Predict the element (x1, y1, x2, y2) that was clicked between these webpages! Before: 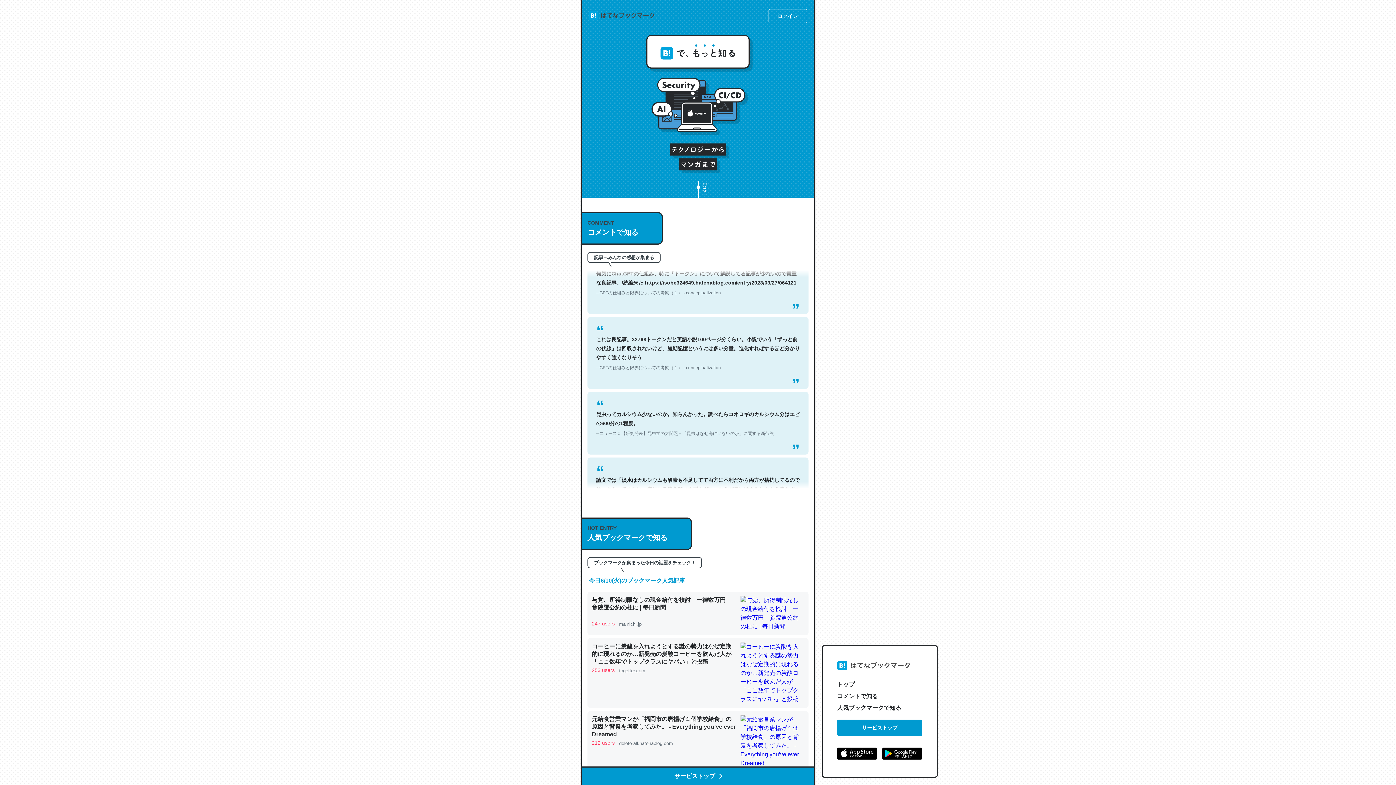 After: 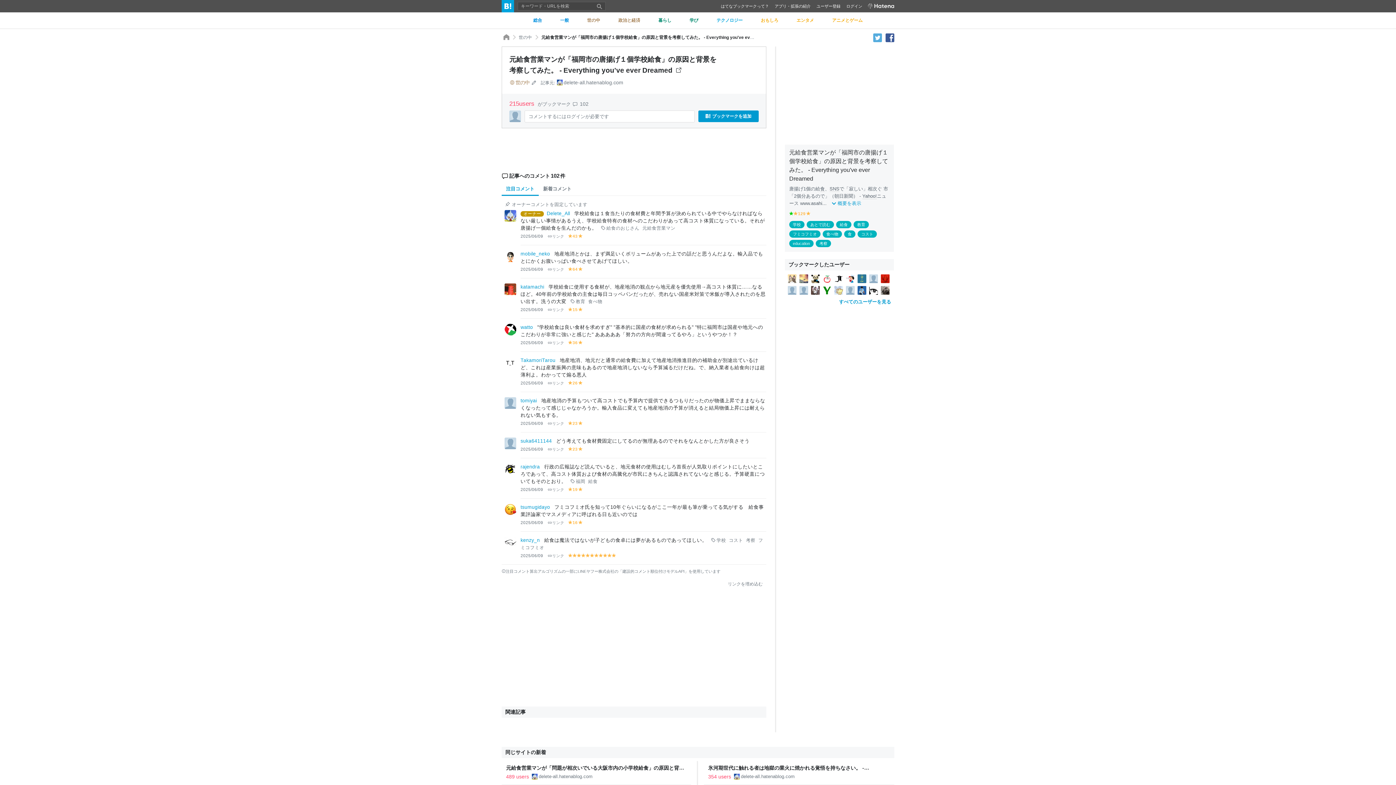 Action: bbox: (587, 711, 808, 772) label: 元給食営業マンが「福岡市の唐揚げ１個学校給食」の原因と背景を考察してみた。 - Everything you've ever Dreamed

212 users

 

delete-all.hatenablog.com